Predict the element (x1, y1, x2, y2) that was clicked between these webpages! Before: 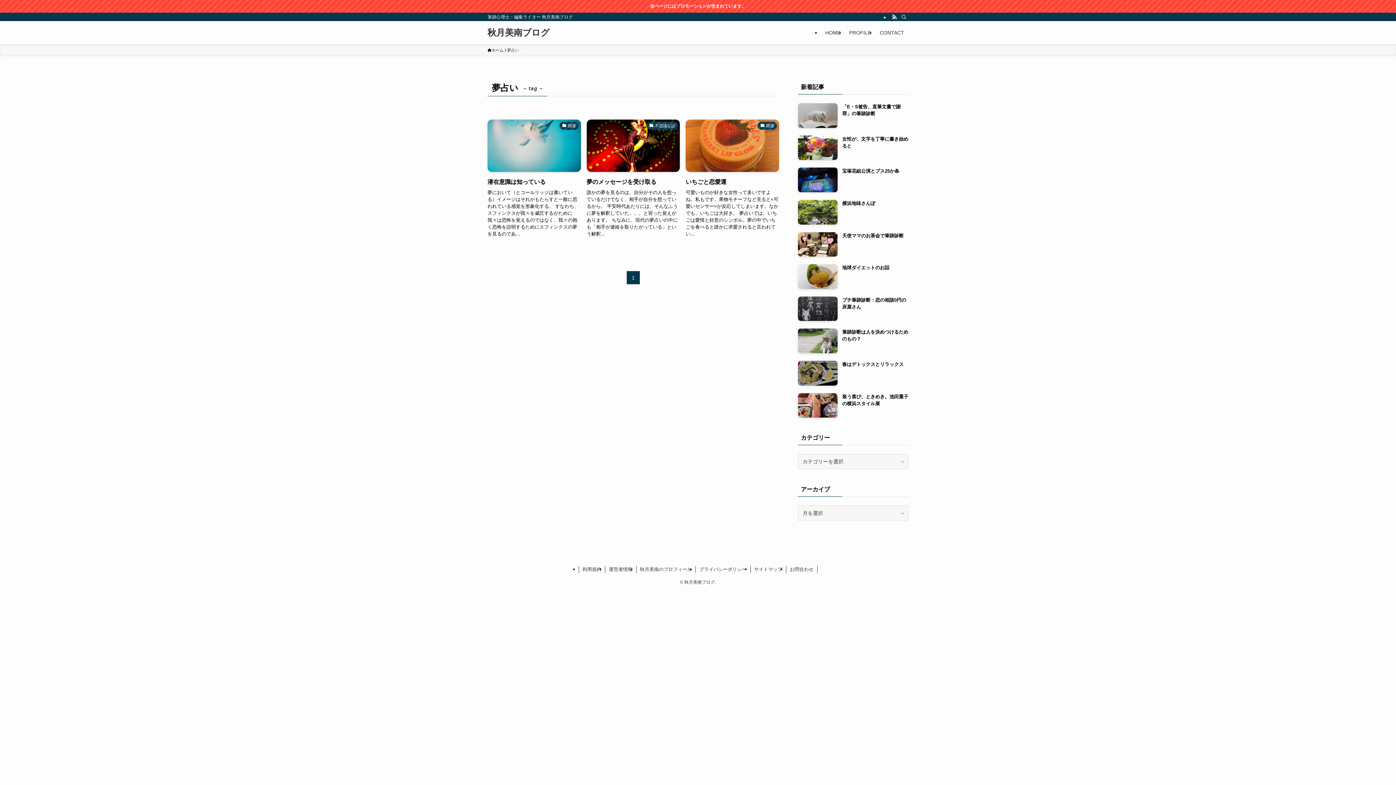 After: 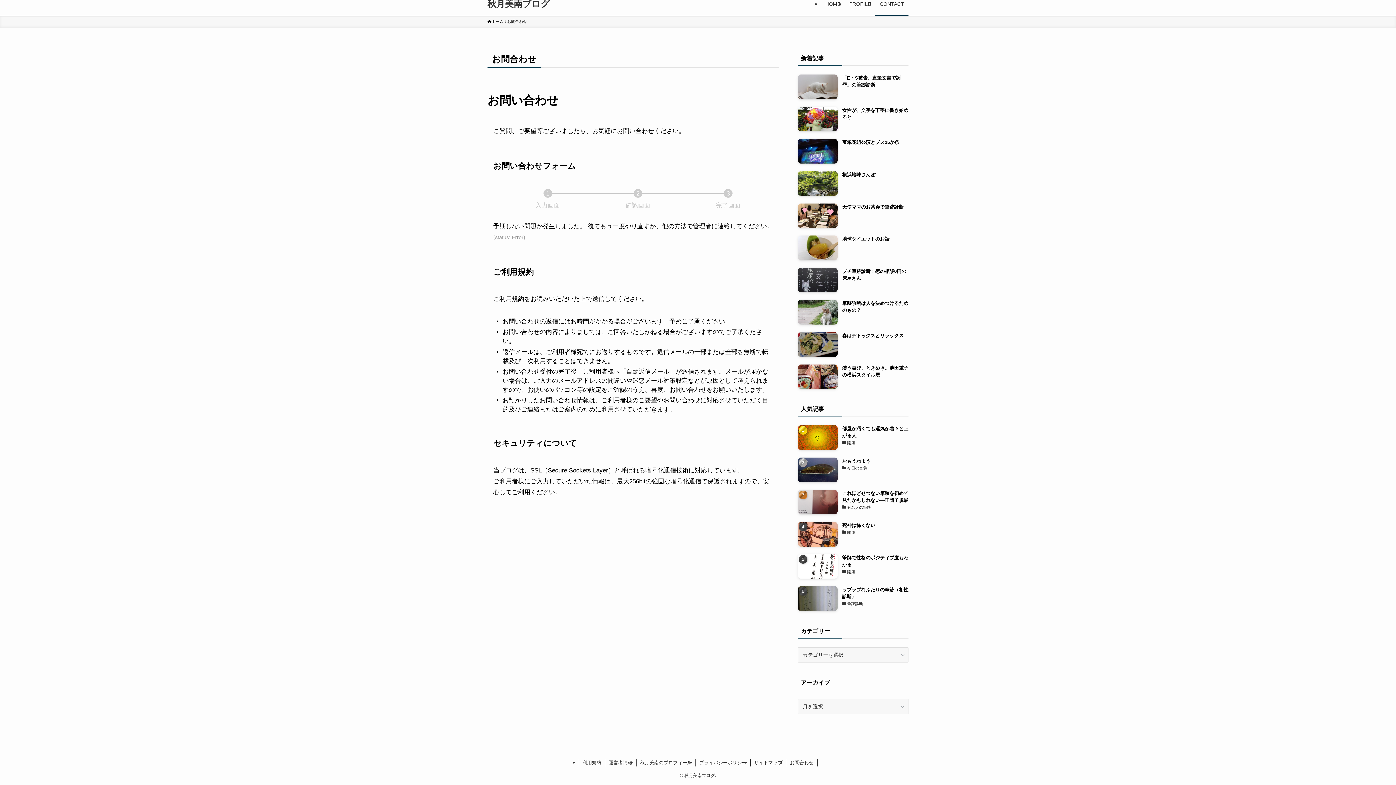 Action: bbox: (875, 21, 908, 44) label: CONTACT